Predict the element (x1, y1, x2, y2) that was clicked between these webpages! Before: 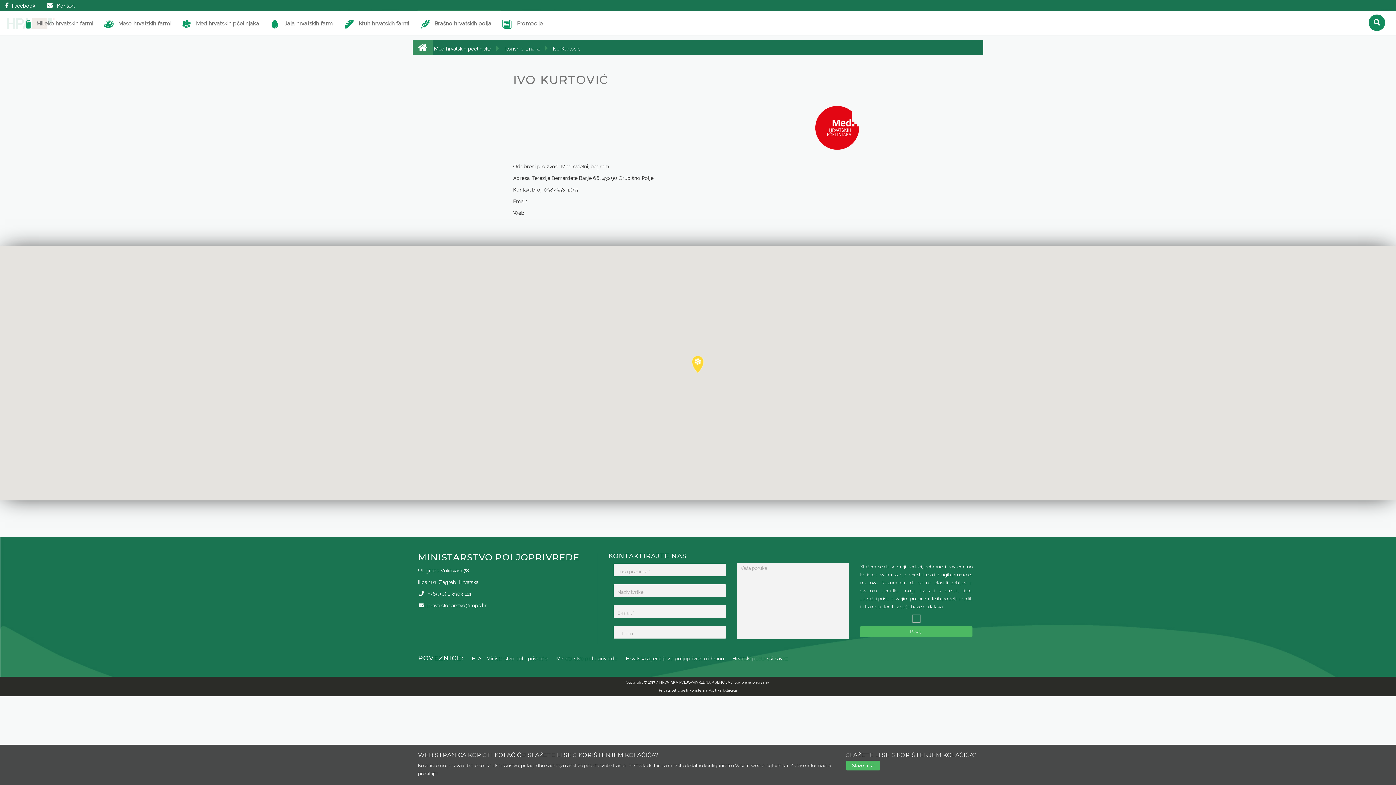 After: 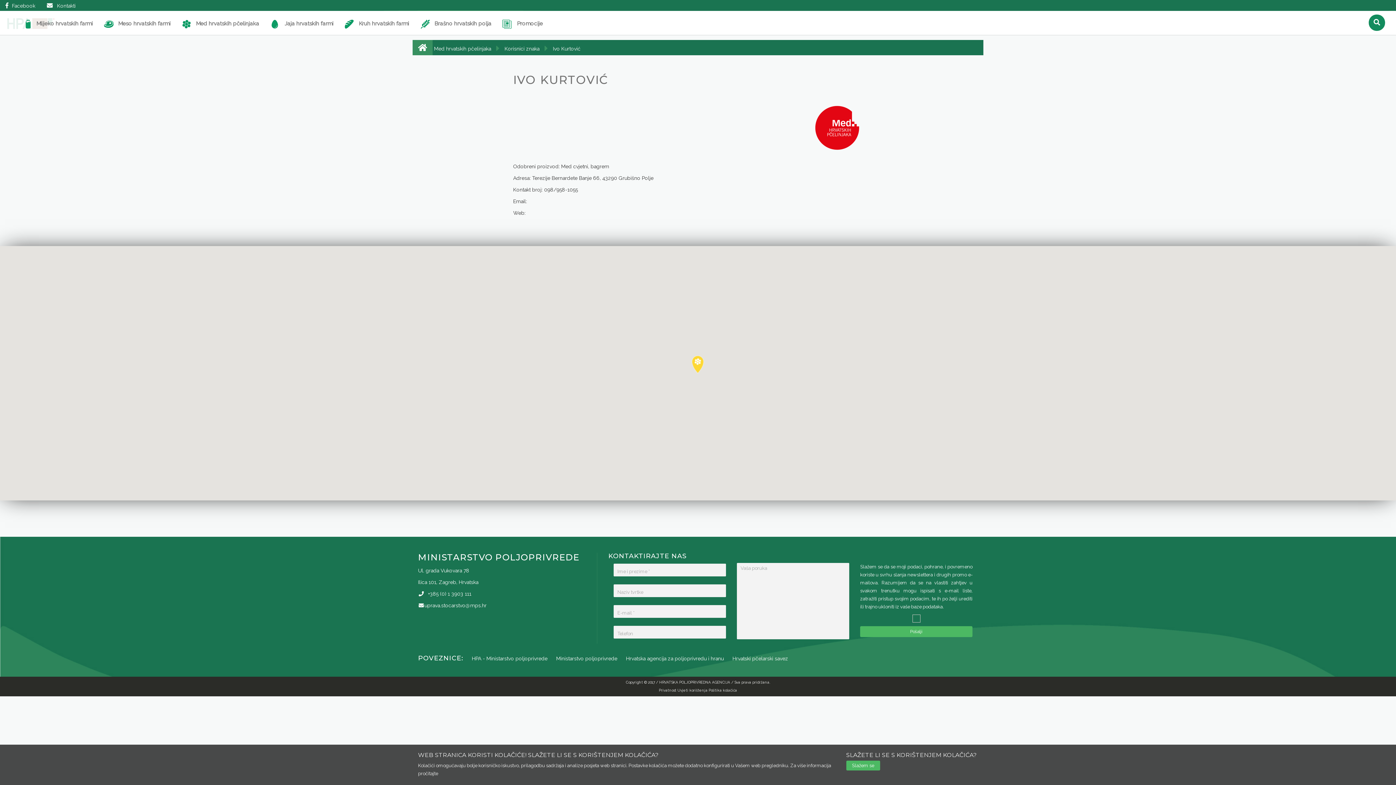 Action: bbox: (553, 45, 580, 51) label: Ivo Kurtović